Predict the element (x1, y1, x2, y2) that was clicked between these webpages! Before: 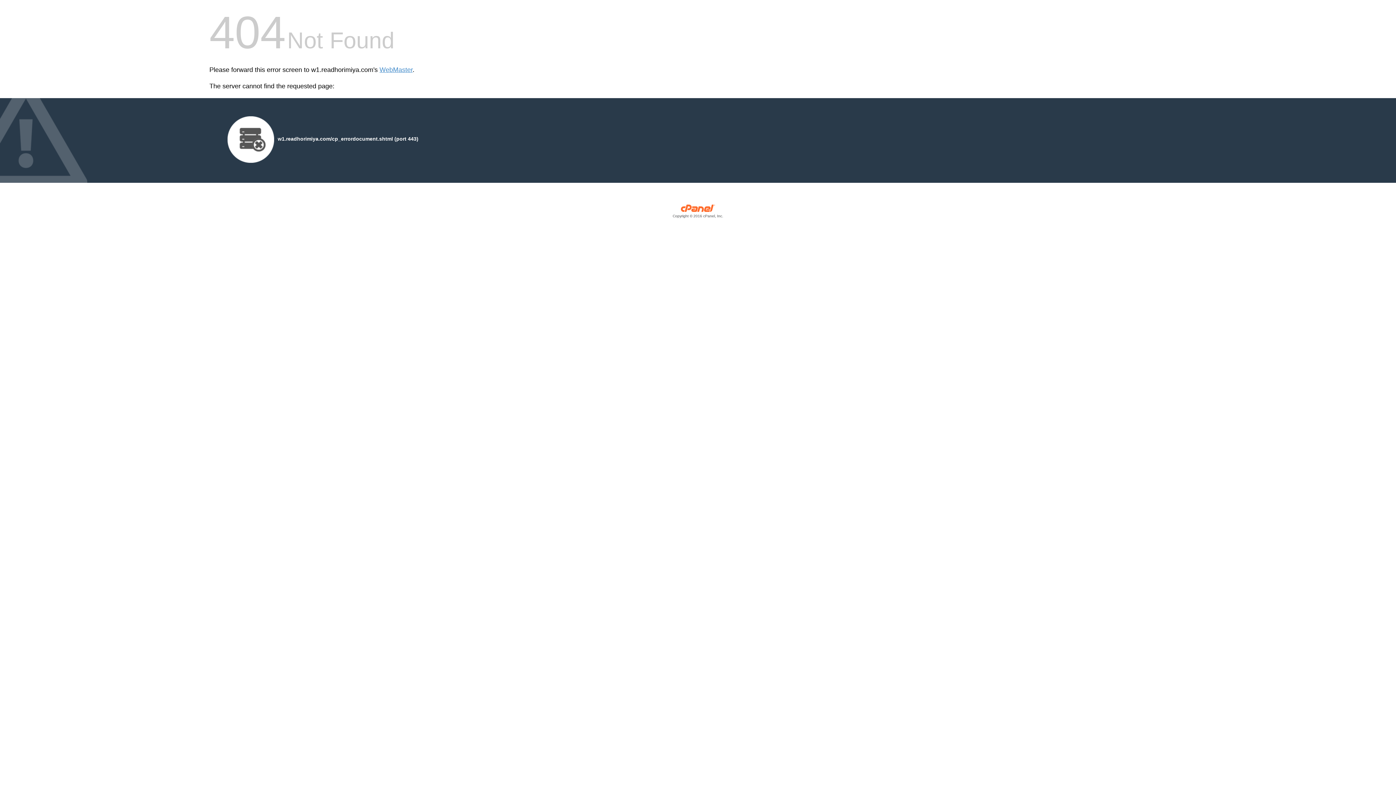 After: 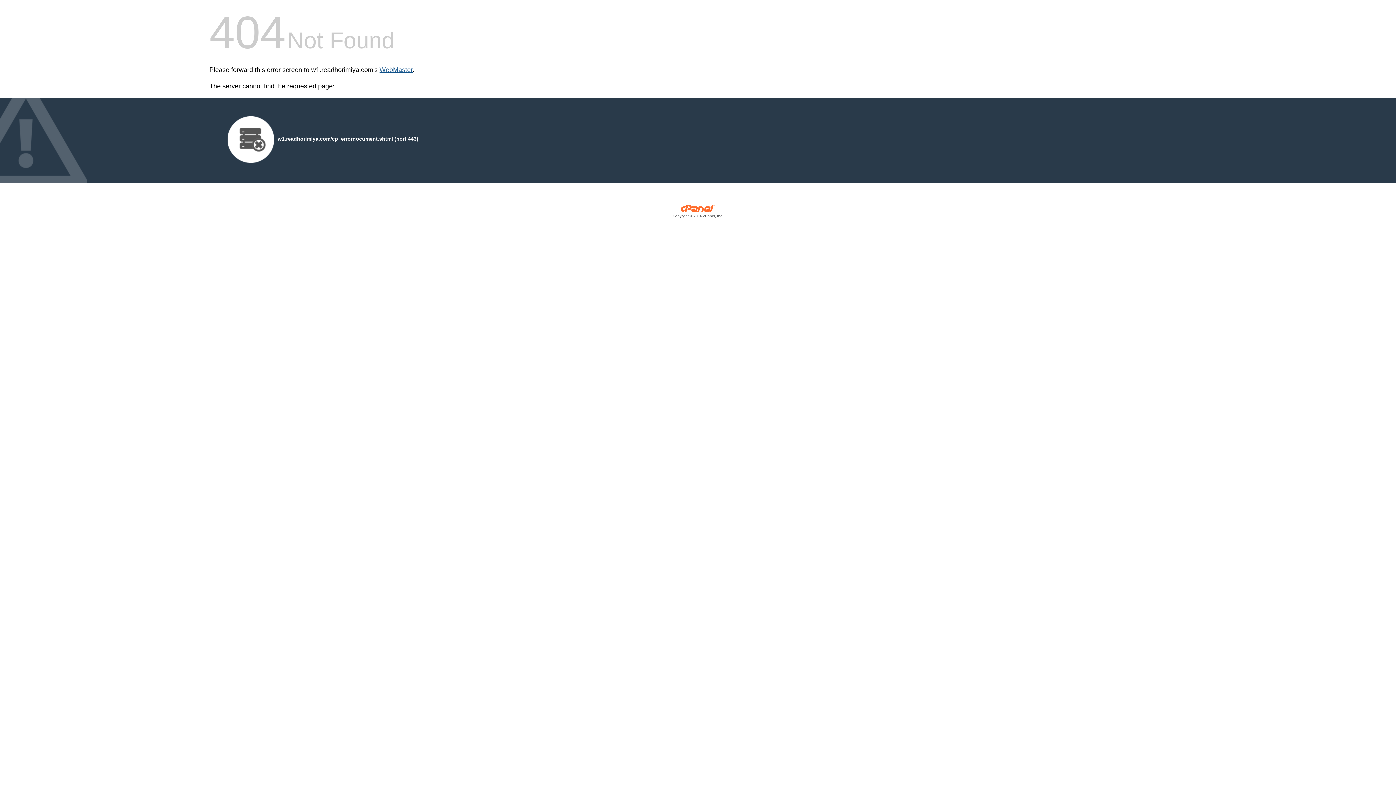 Action: bbox: (379, 66, 412, 73) label: WebMaster